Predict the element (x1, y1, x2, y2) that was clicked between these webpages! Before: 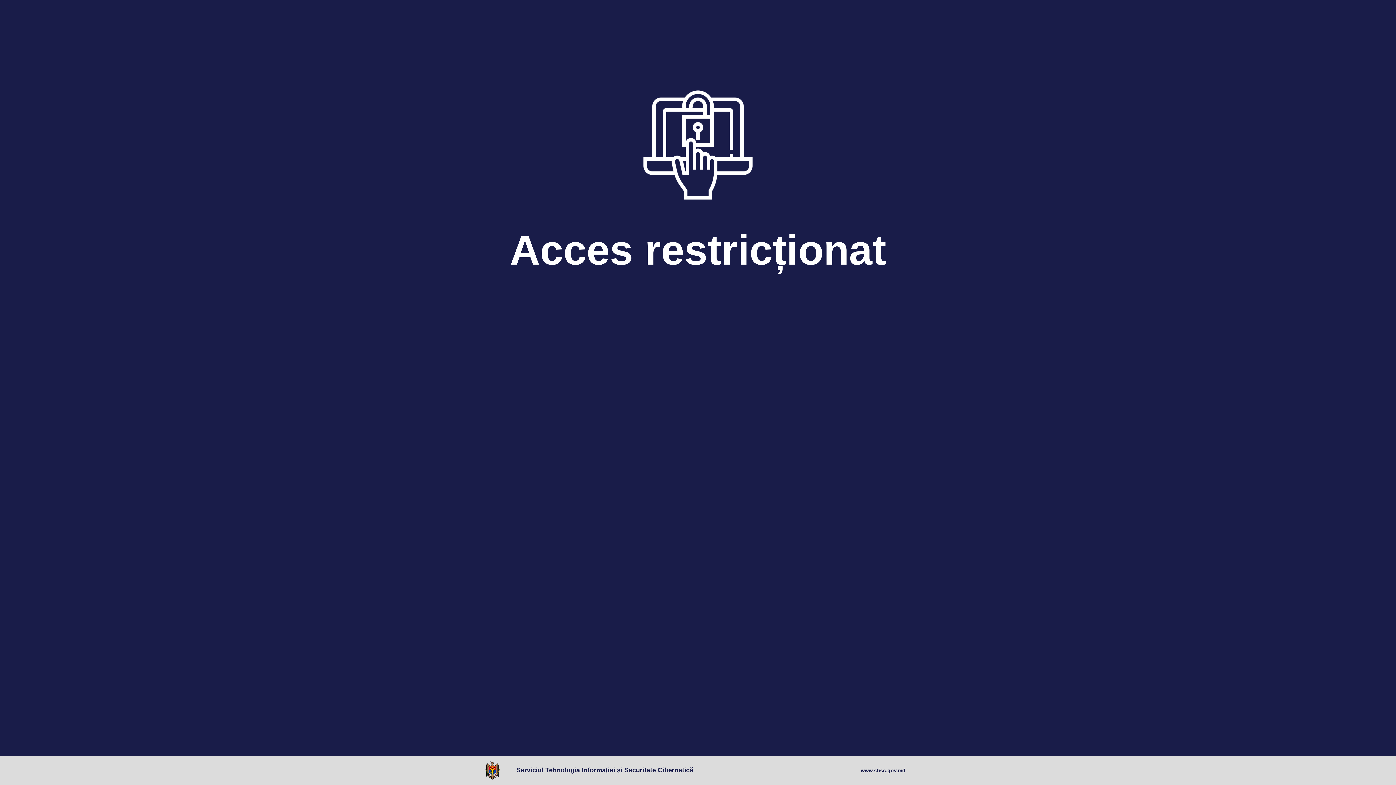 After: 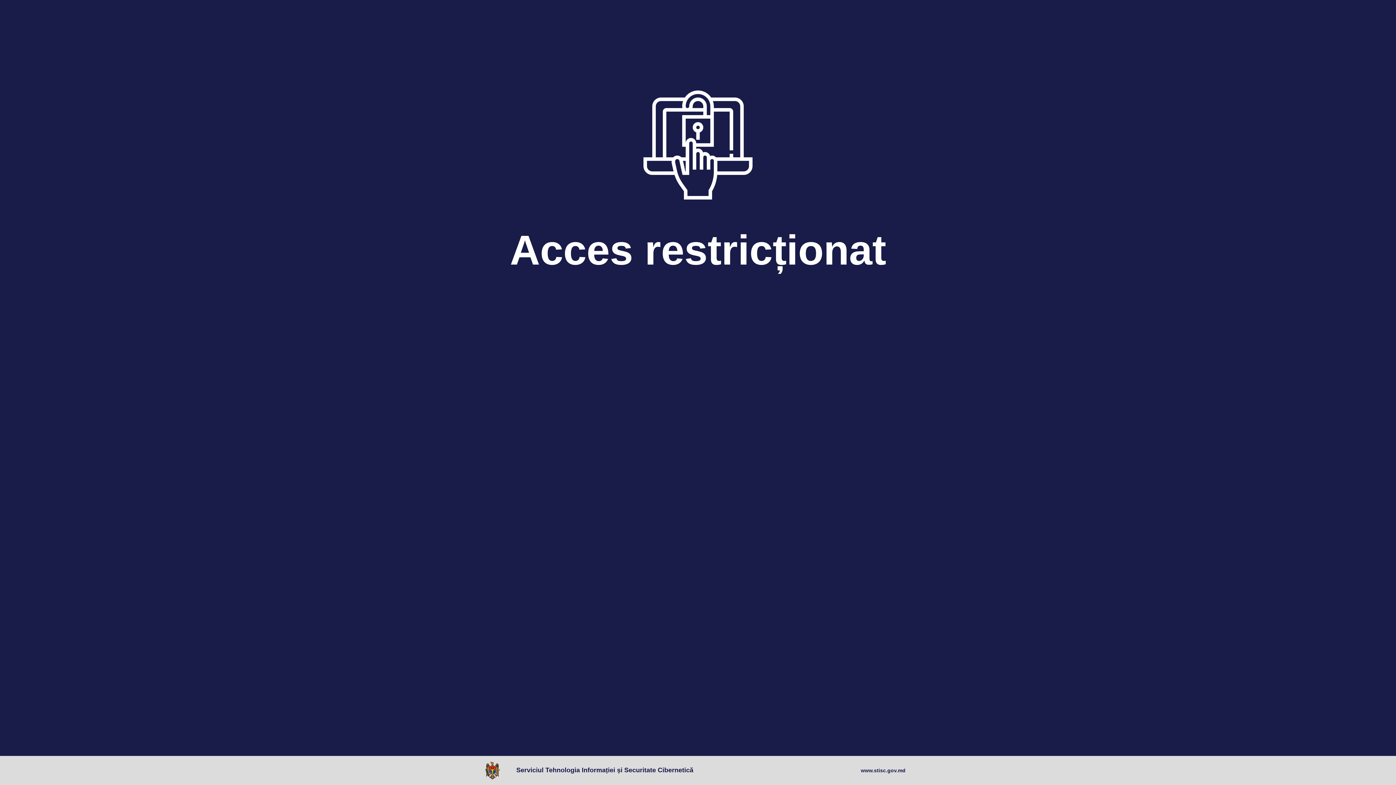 Action: bbox: (861, 767, 905, 774) label: www.stisc.gov.md